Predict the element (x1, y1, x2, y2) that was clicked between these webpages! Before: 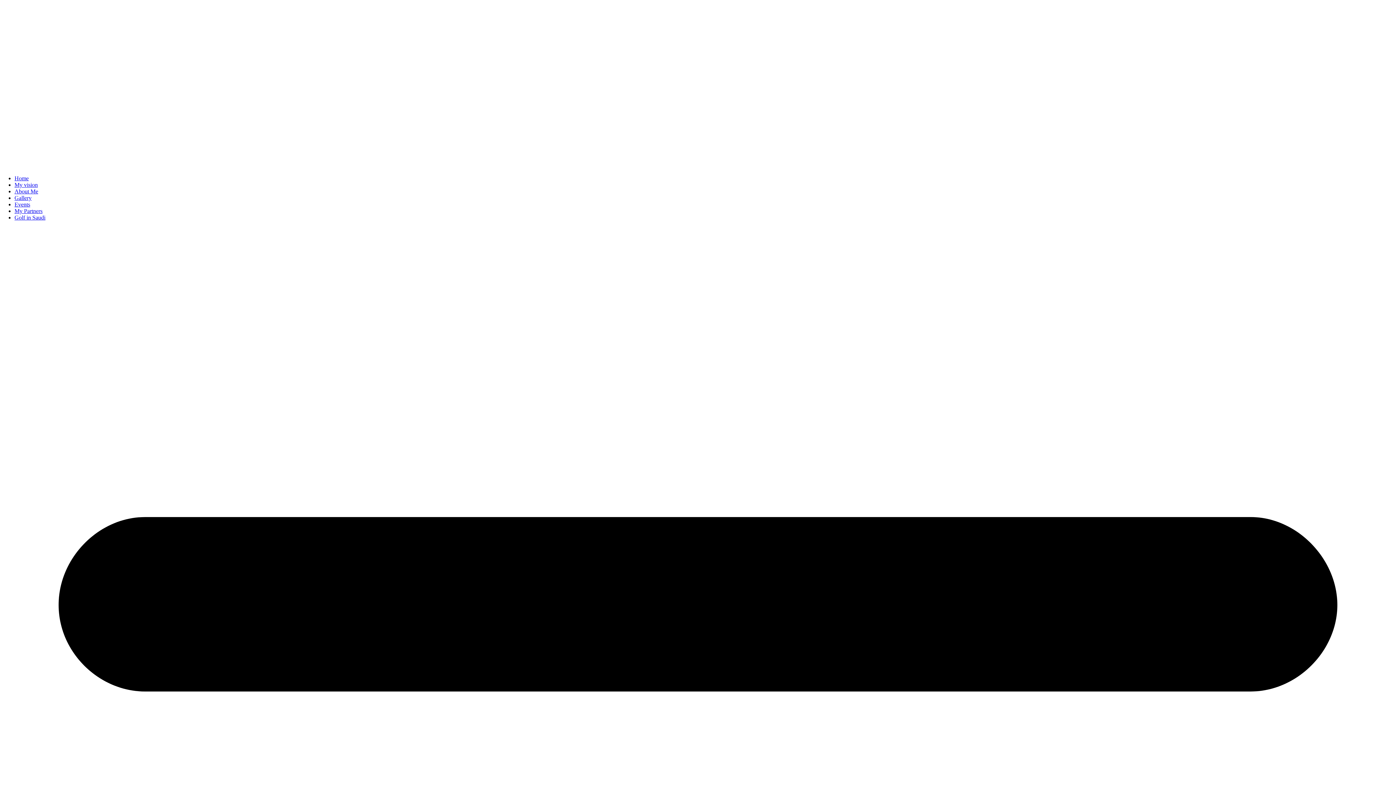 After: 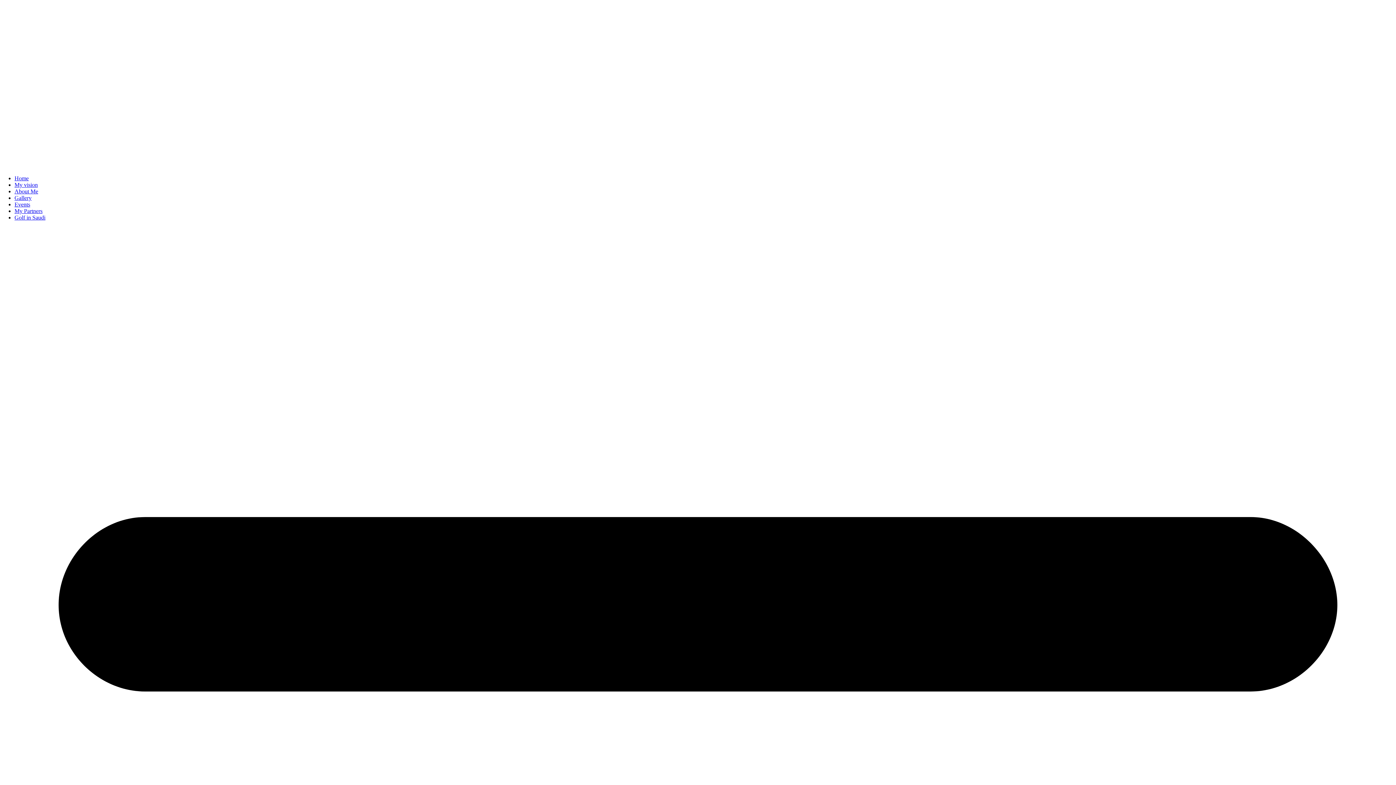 Action: label: My Partners bbox: (14, 208, 42, 214)